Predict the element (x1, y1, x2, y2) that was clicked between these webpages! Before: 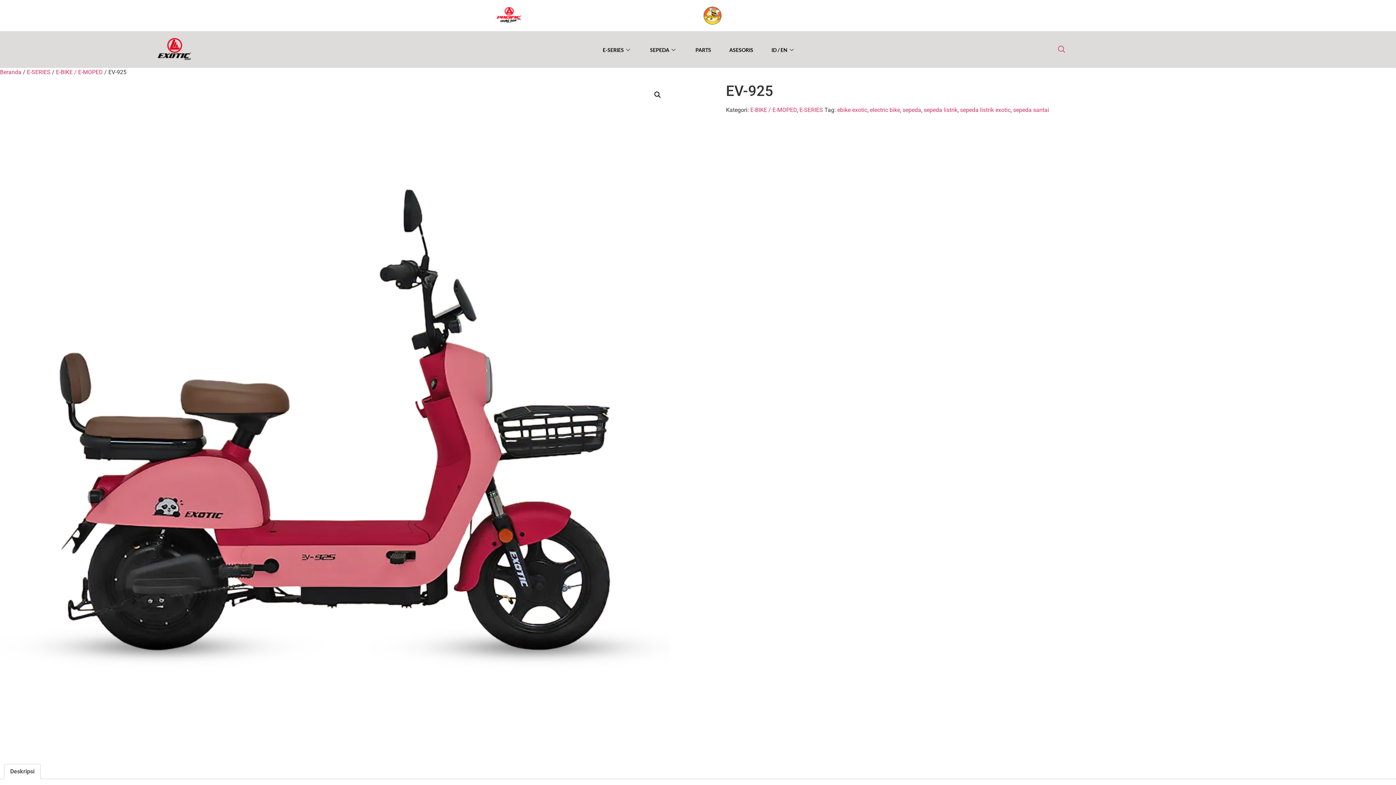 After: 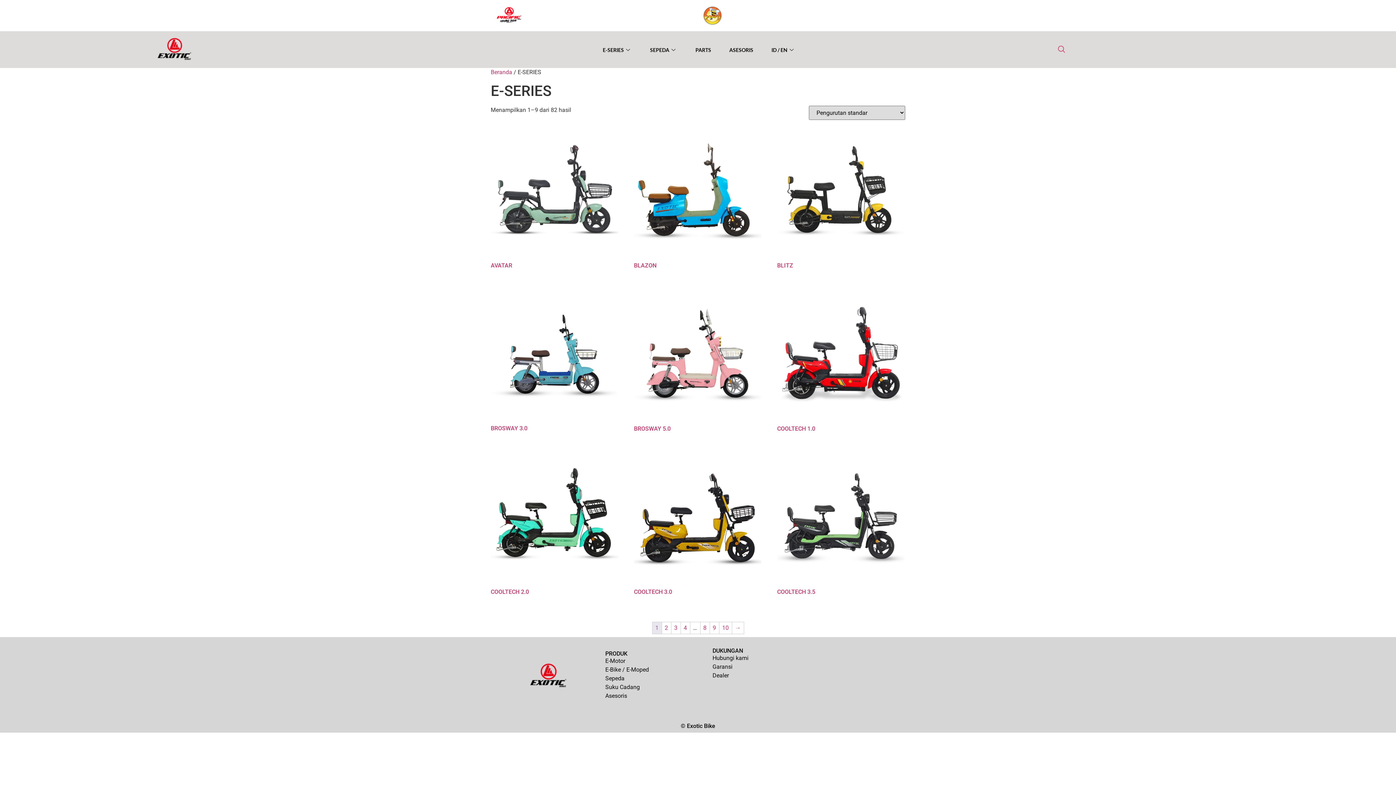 Action: bbox: (26, 68, 50, 75) label: E-SERIES